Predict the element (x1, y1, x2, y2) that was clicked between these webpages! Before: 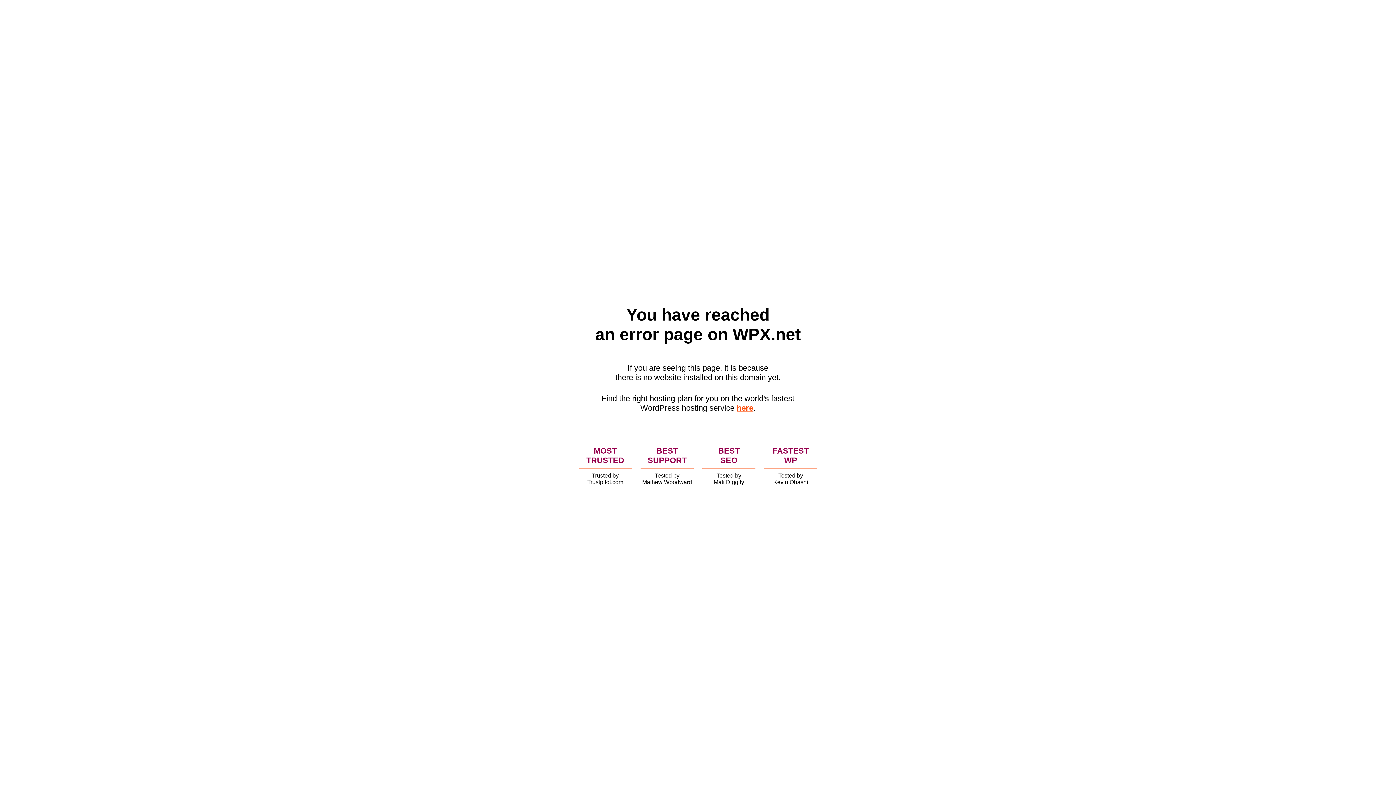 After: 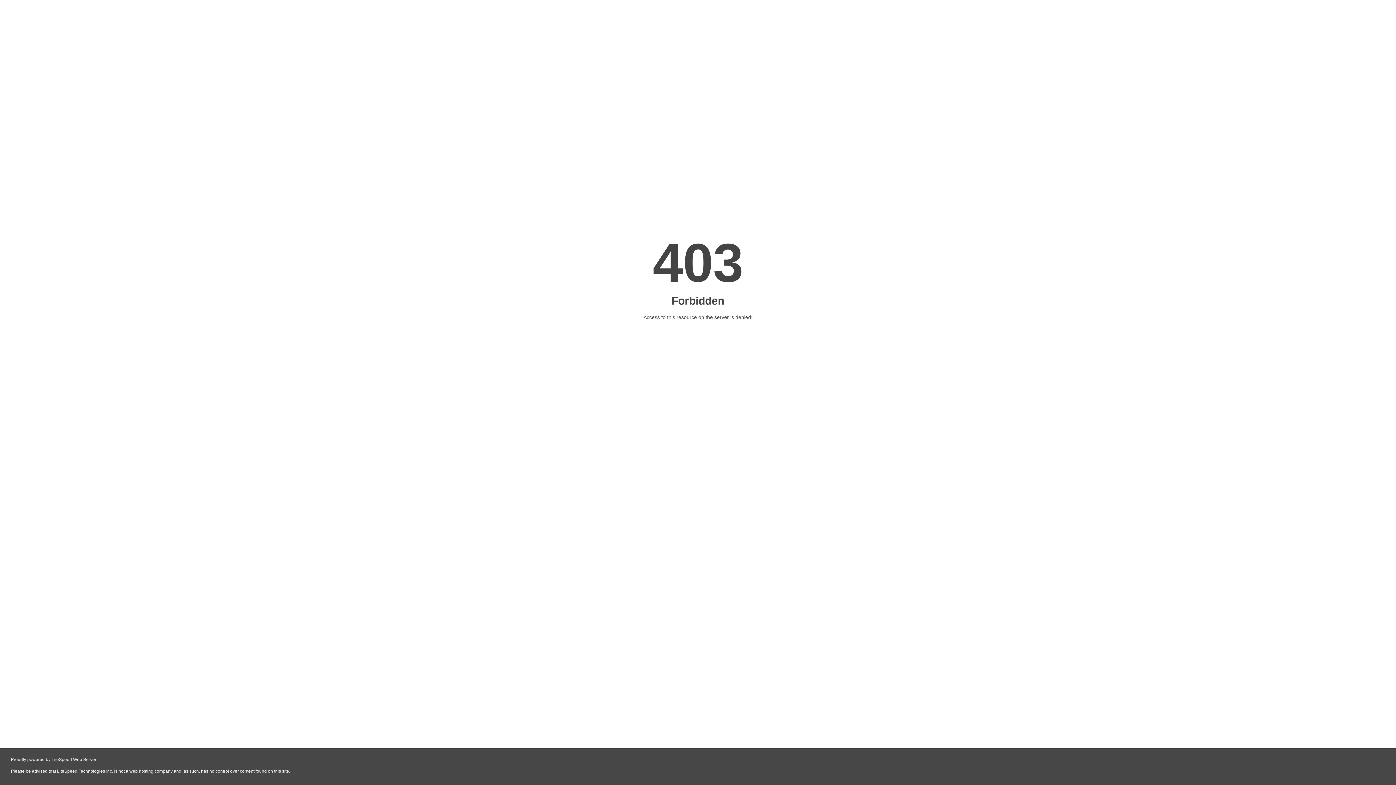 Action: bbox: (736, 403, 753, 412) label: here